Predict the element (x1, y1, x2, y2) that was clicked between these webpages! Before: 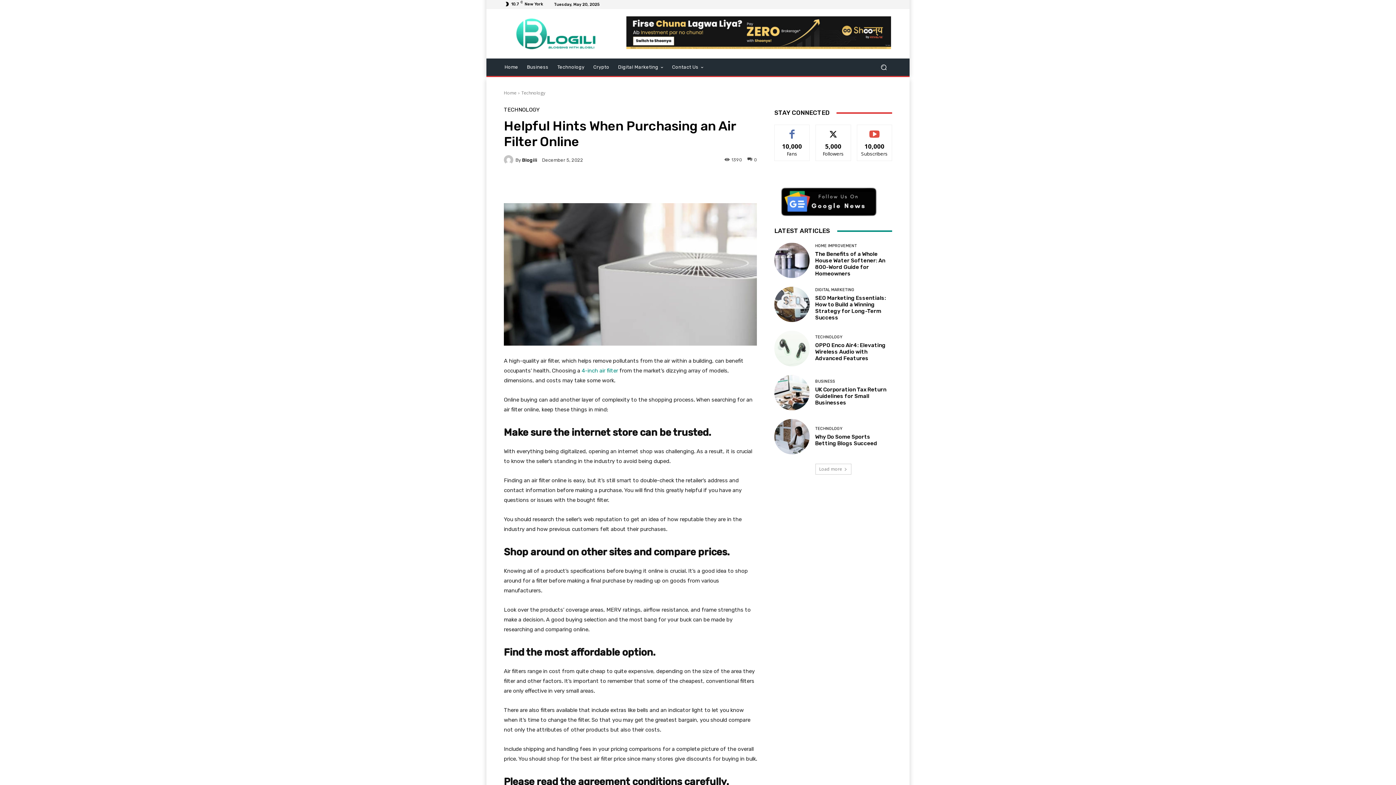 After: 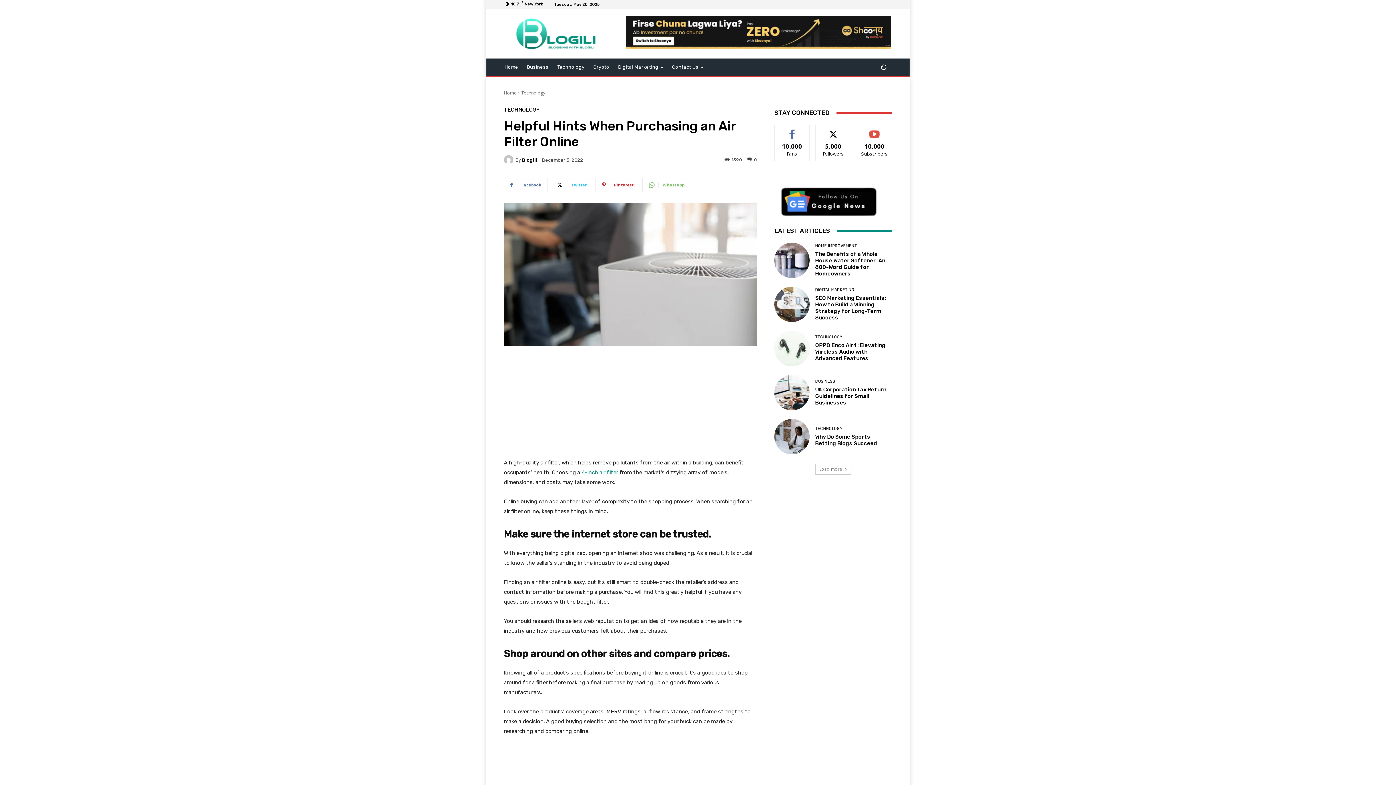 Action: label: 4-inch air filter bbox: (581, 367, 618, 374)